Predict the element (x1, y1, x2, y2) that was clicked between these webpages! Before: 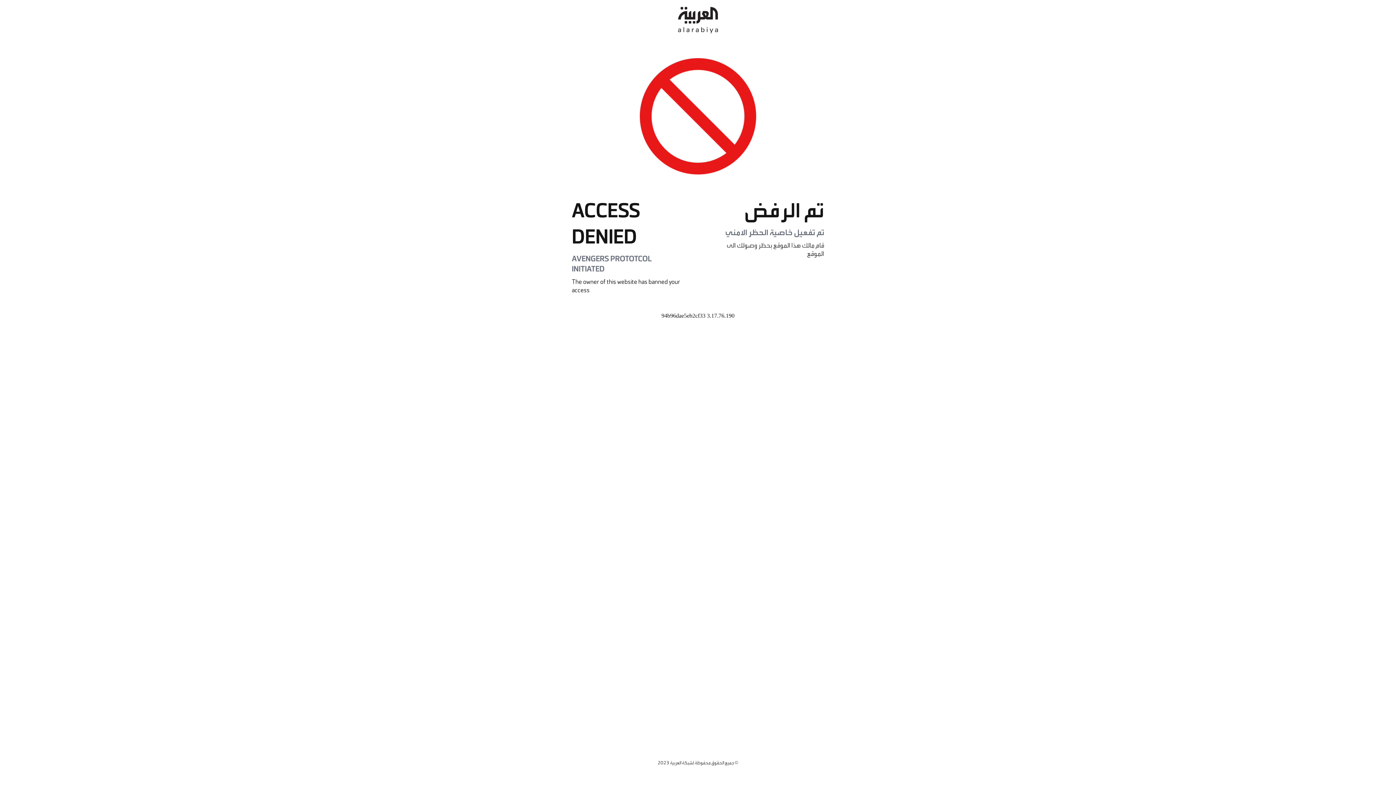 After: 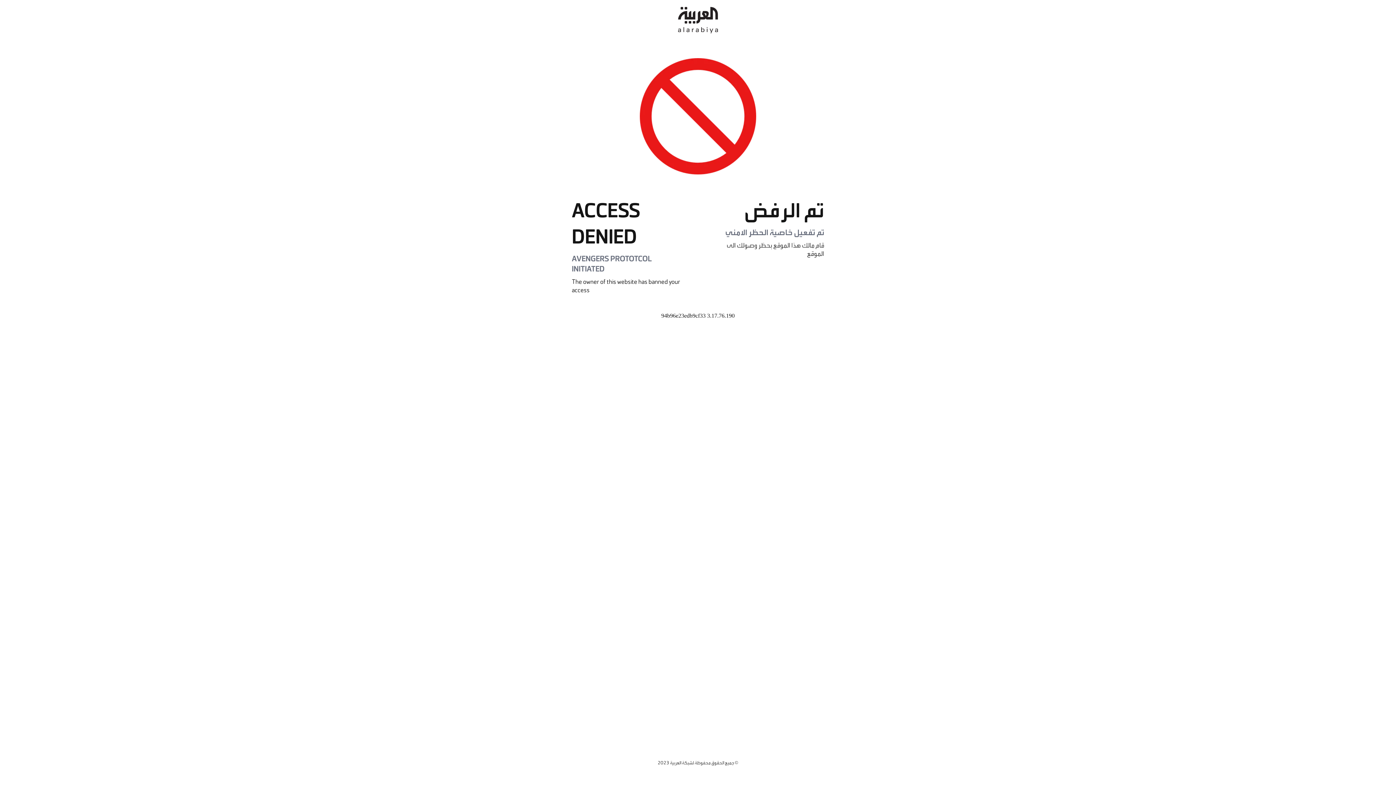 Action: bbox: (678, 0, 718, 40)